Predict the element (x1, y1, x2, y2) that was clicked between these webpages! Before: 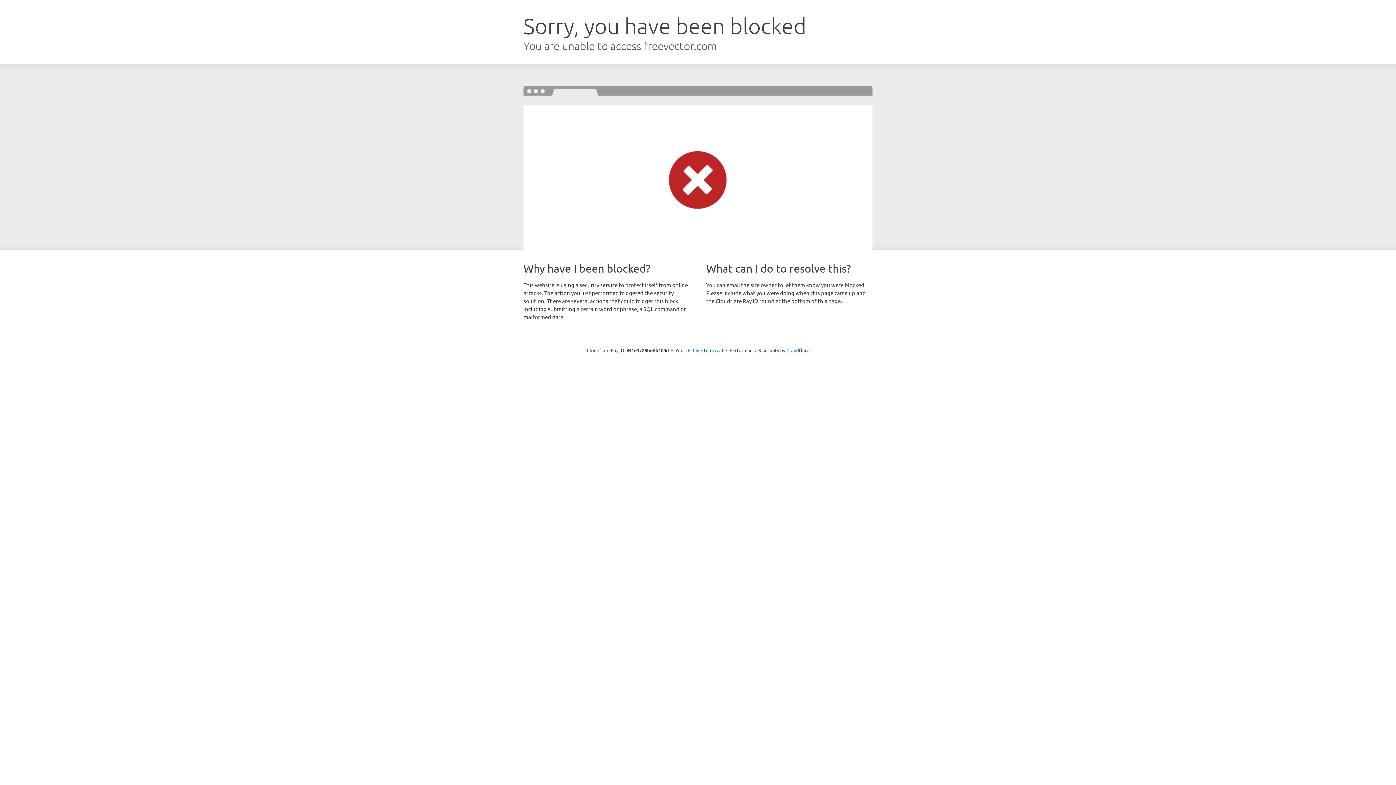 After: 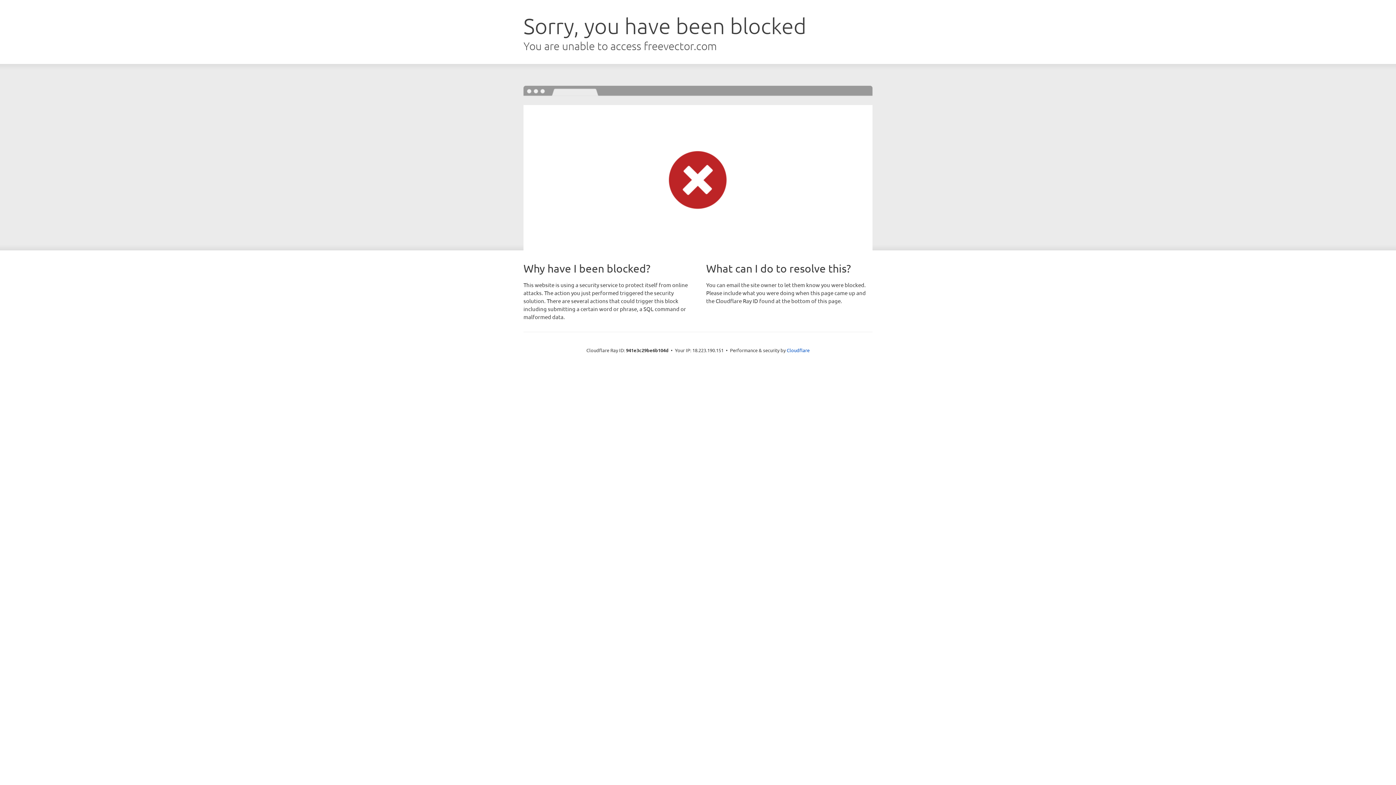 Action: bbox: (692, 346, 723, 353) label: Click to reveal